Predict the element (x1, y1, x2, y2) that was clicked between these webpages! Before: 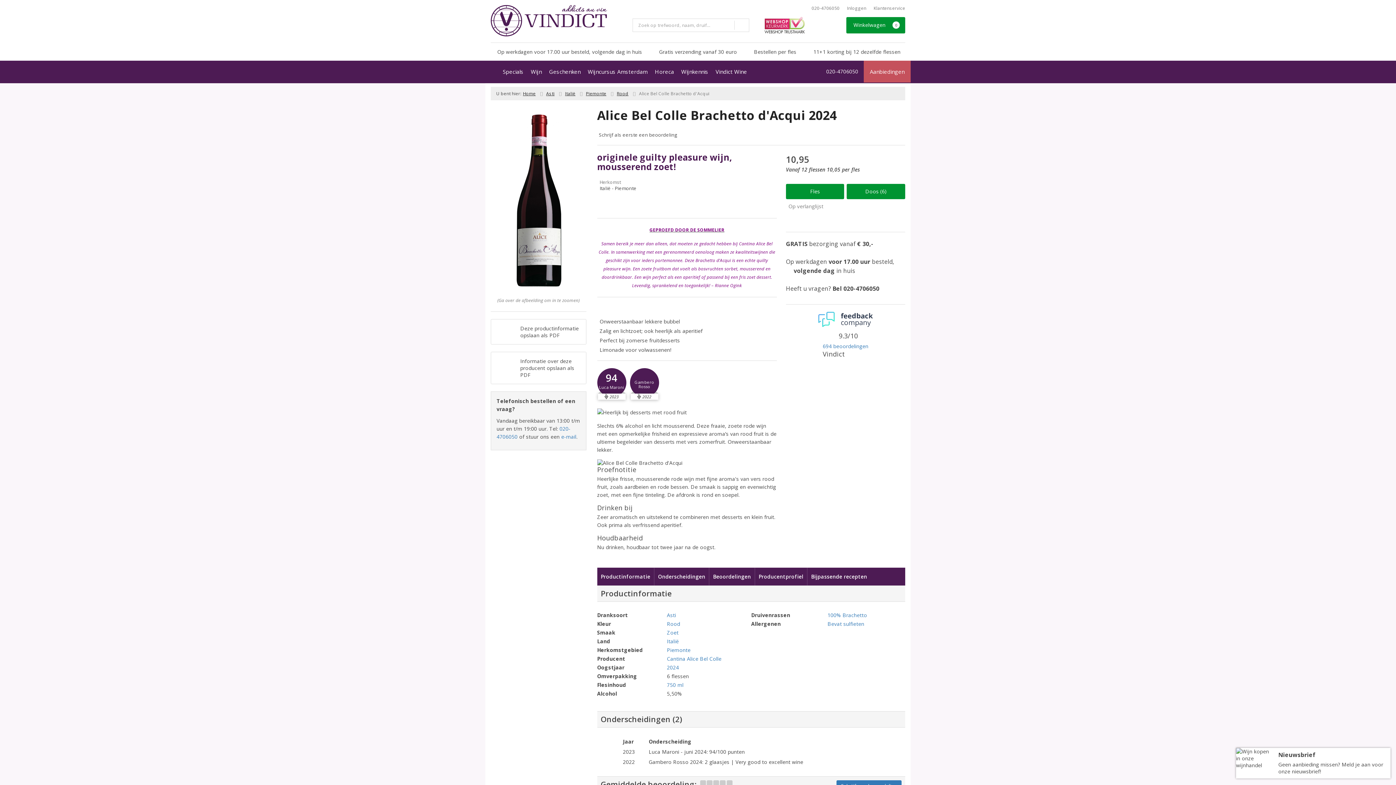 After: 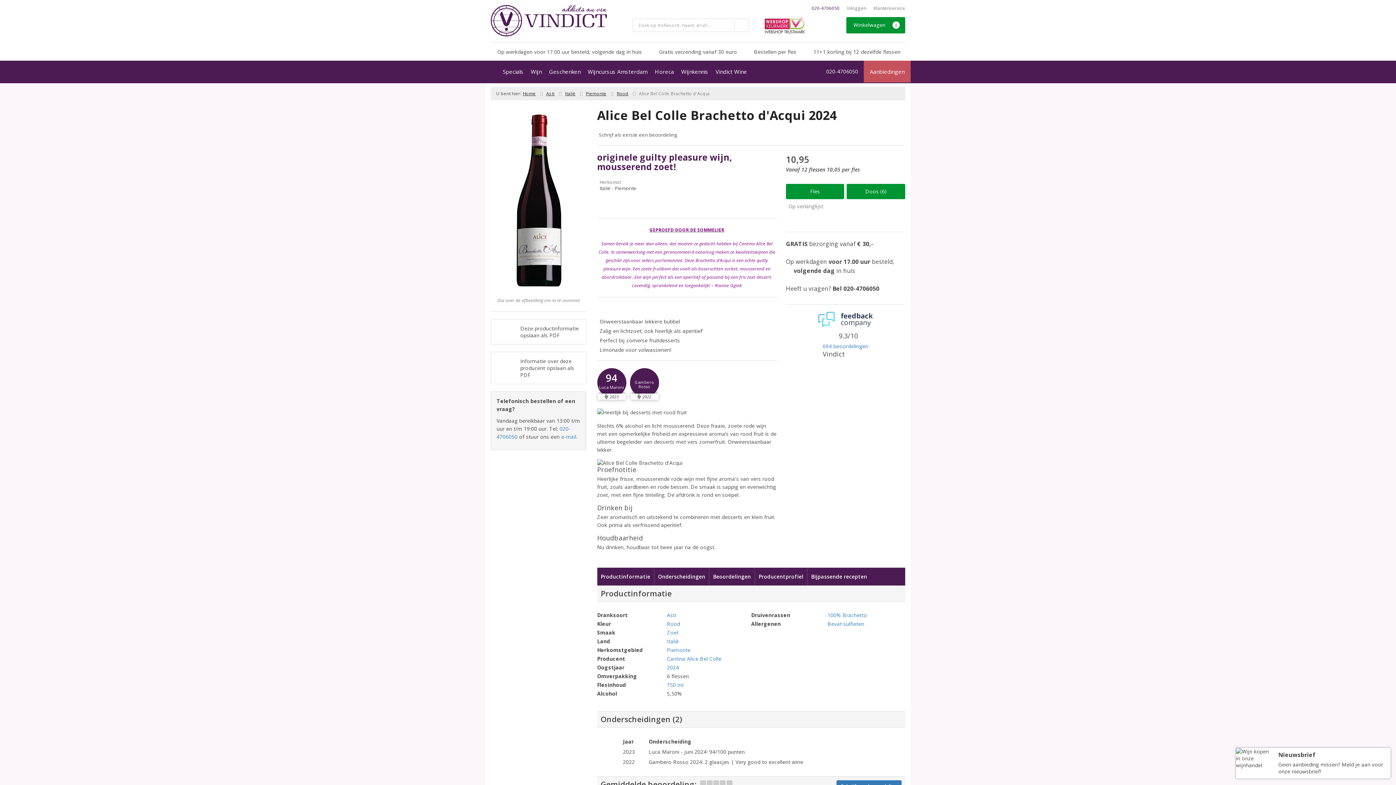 Action: label: 020-4706050 bbox: (811, 4, 839, 14)